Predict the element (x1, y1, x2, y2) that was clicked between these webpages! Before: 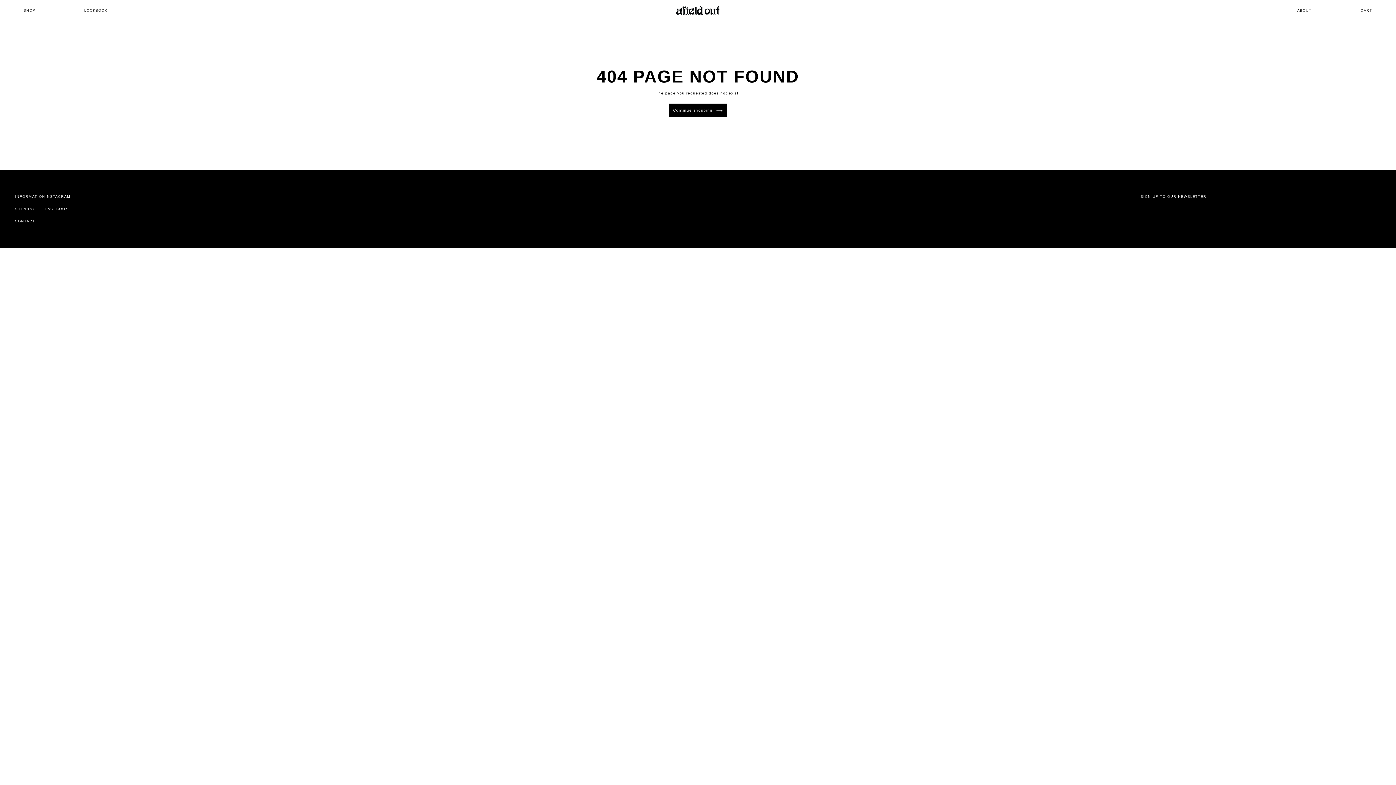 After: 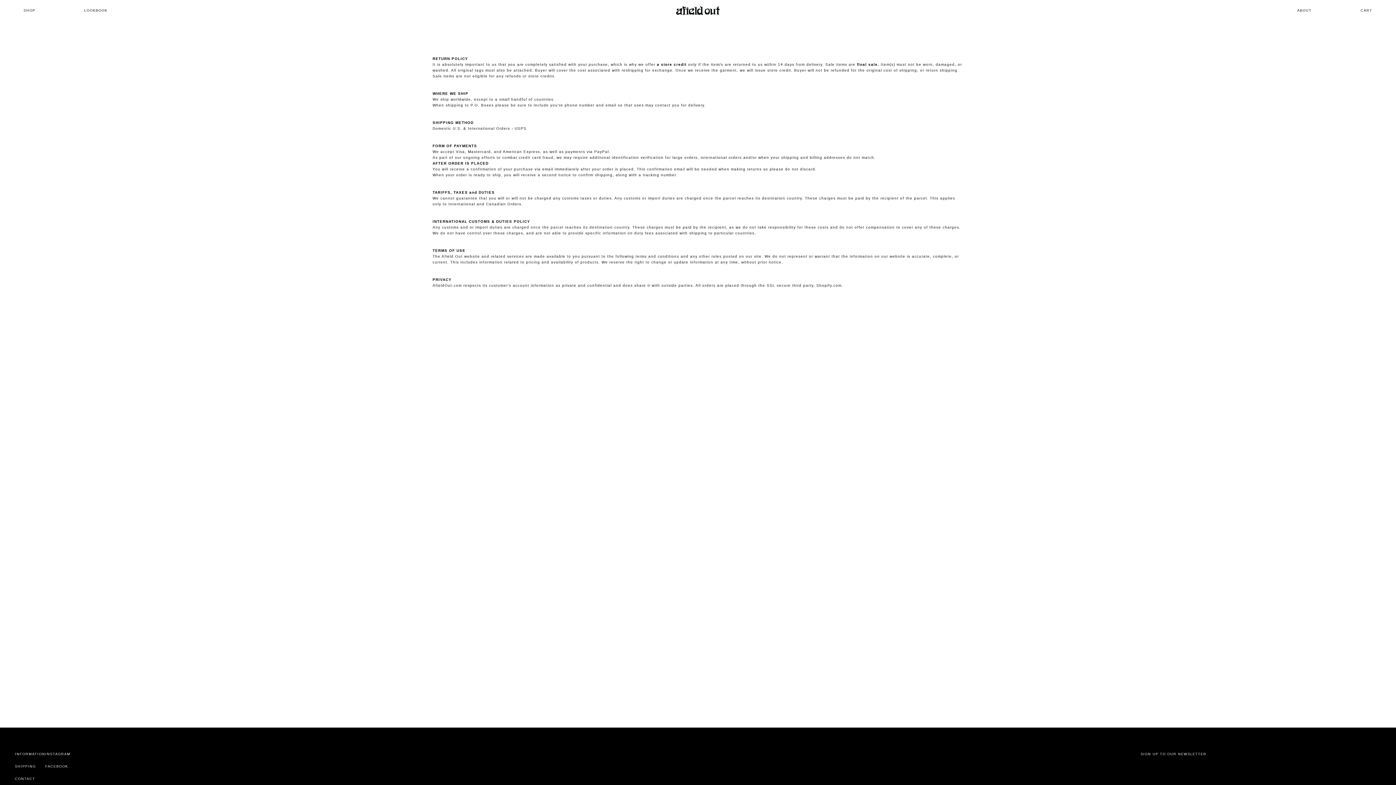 Action: bbox: (14, 207, 35, 210) label: SHIPPING